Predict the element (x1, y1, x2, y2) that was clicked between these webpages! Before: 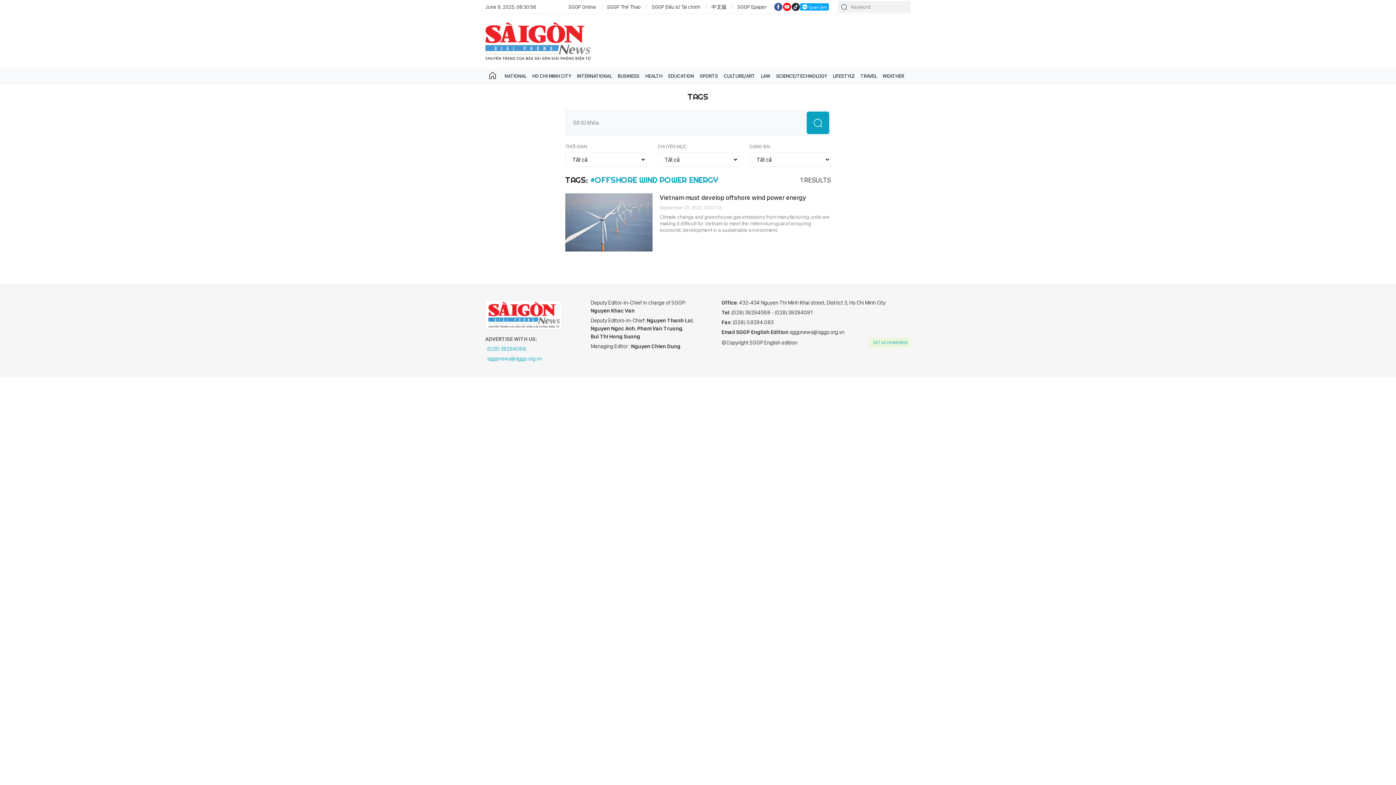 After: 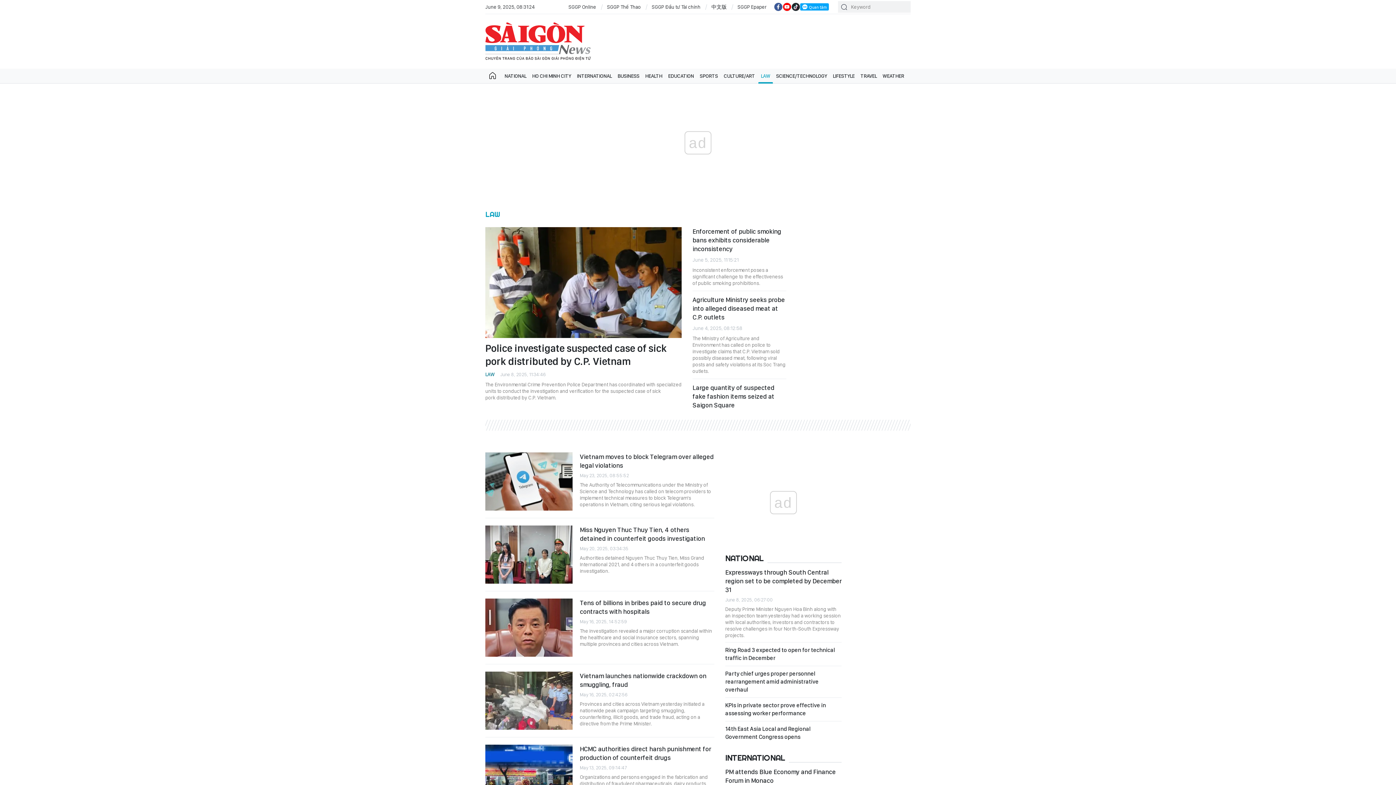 Action: label: LAW bbox: (758, 68, 773, 83)